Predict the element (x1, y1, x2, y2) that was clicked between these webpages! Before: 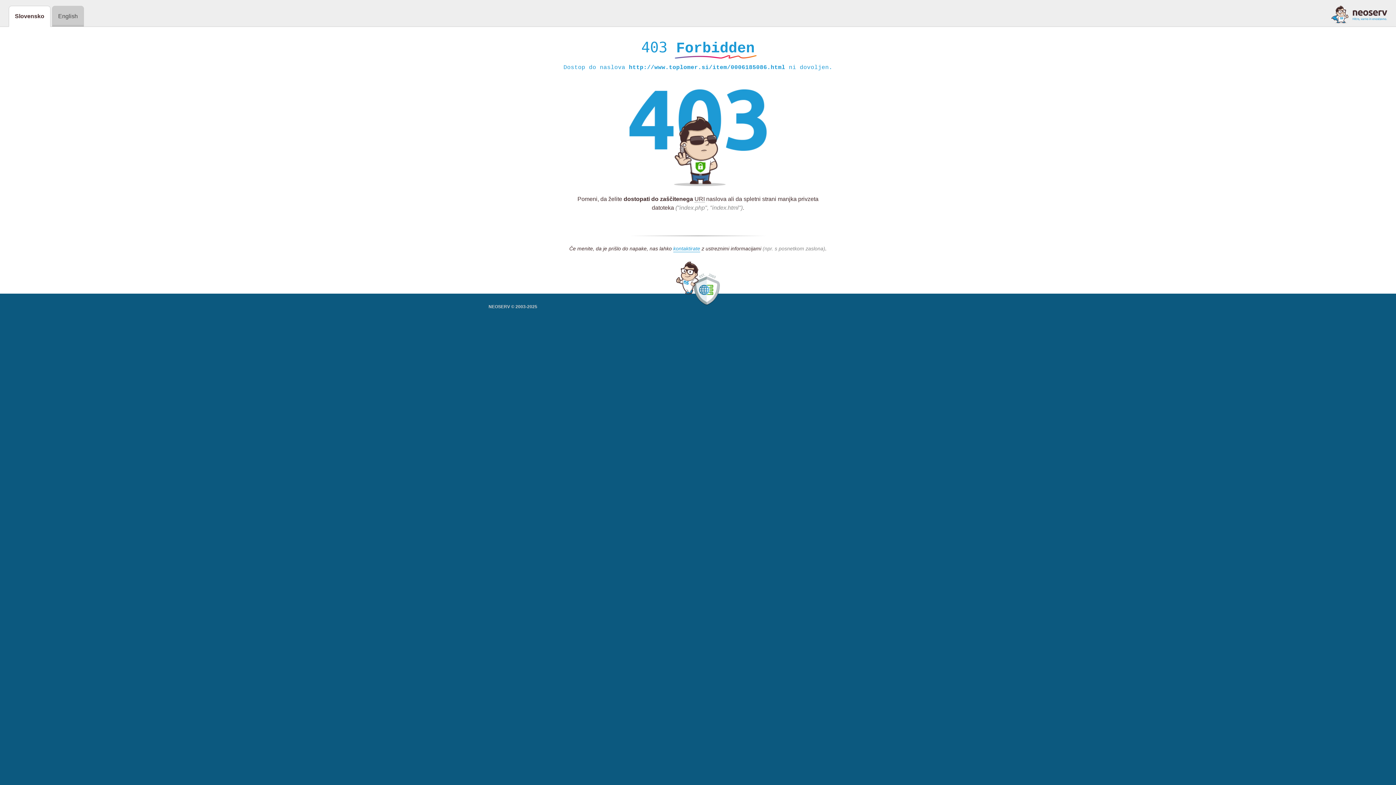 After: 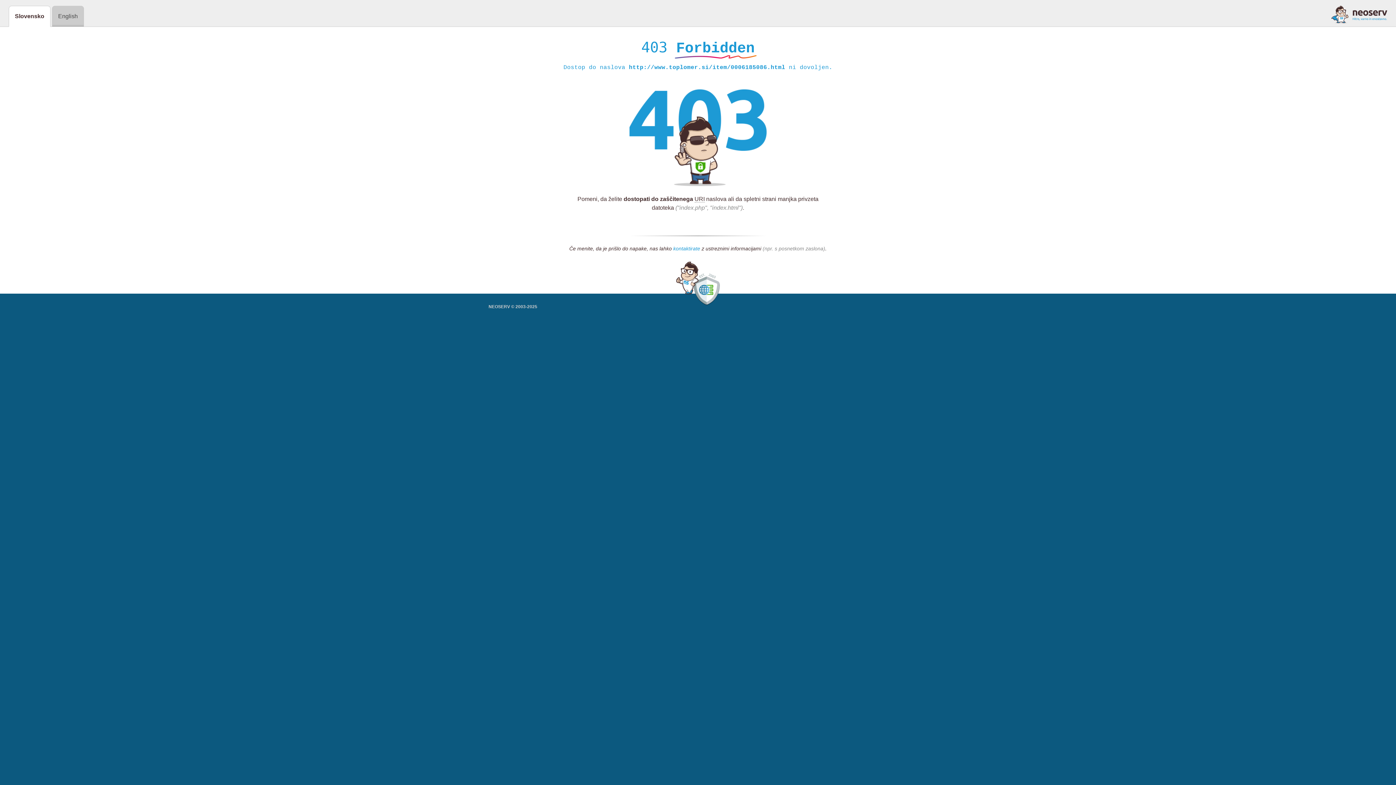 Action: label: kontaktirate bbox: (673, 245, 700, 252)